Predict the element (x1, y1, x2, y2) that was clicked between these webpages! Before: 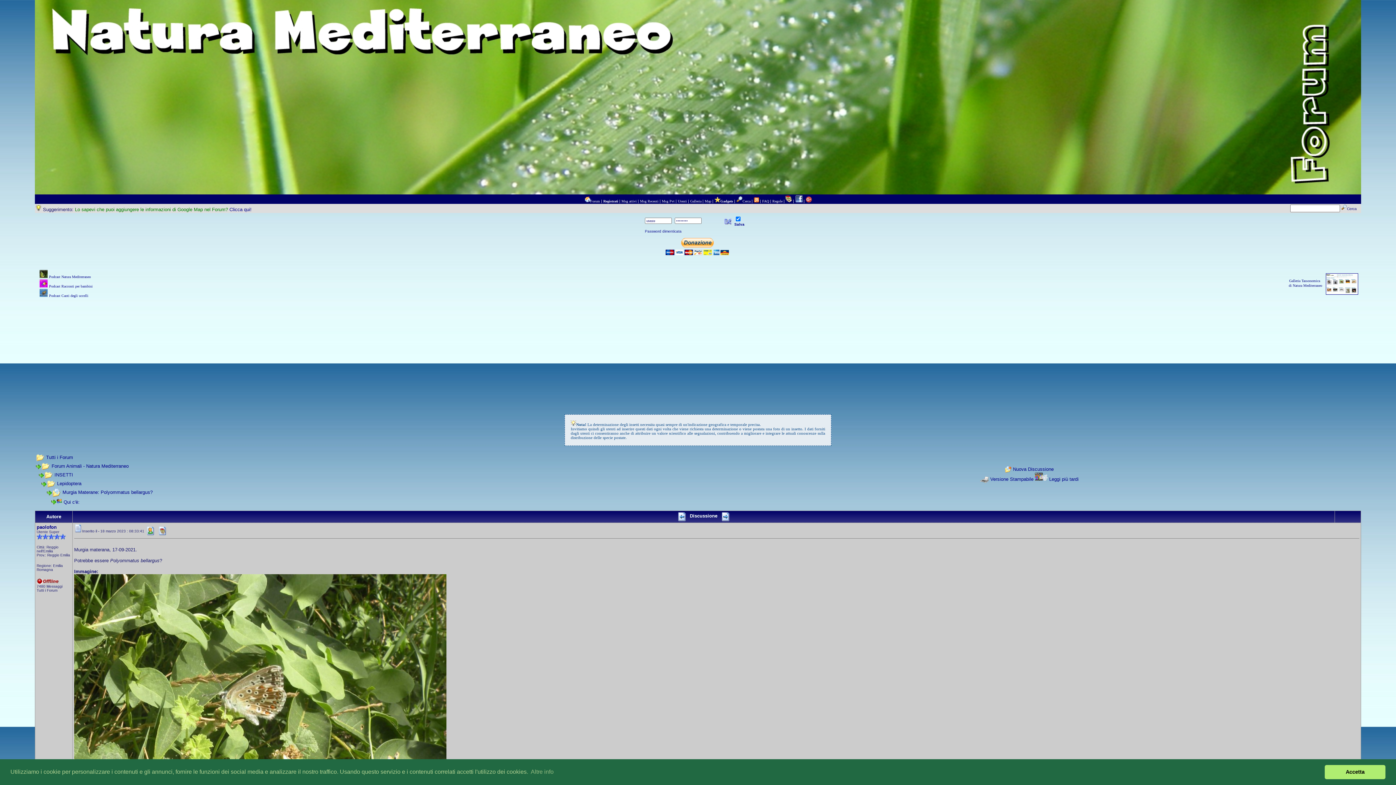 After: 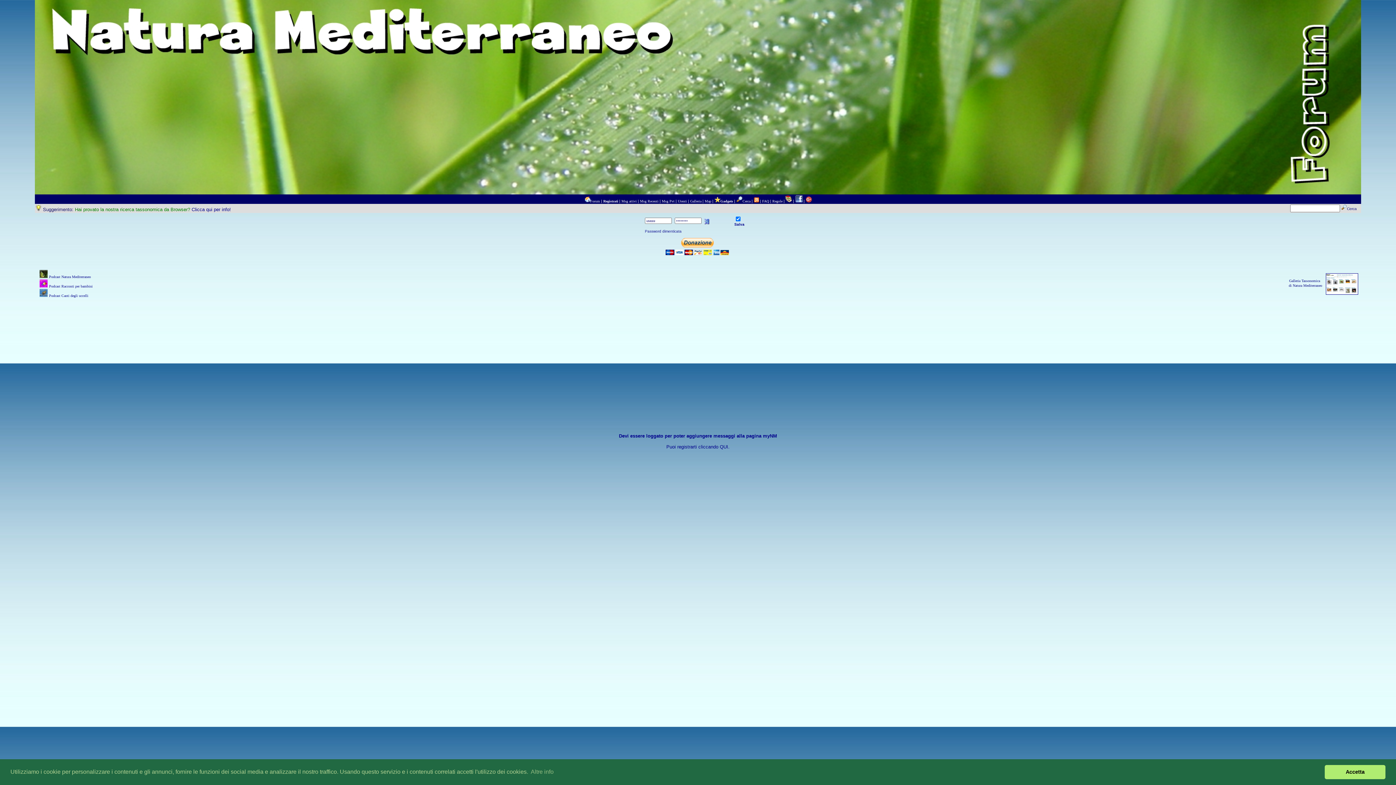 Action: bbox: (1035, 476, 1048, 482)